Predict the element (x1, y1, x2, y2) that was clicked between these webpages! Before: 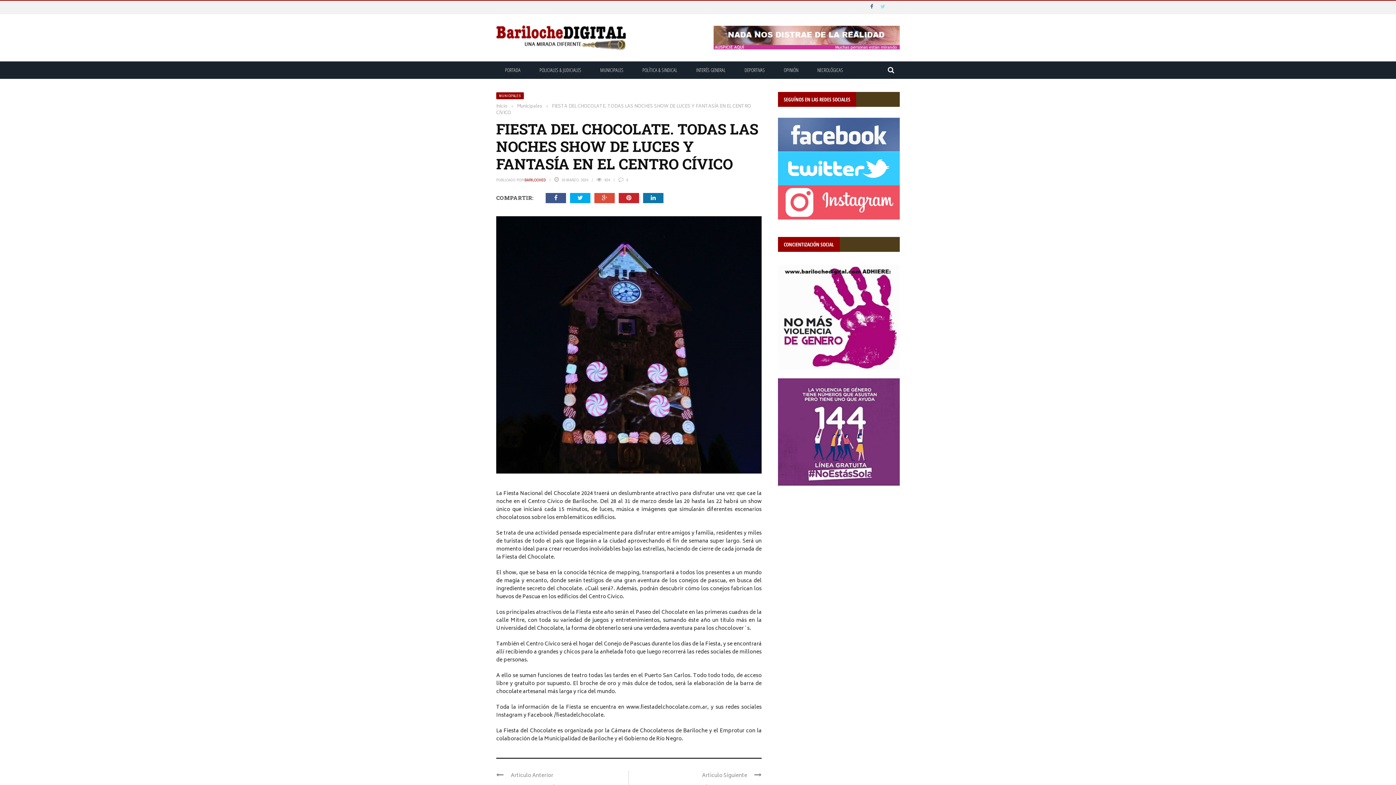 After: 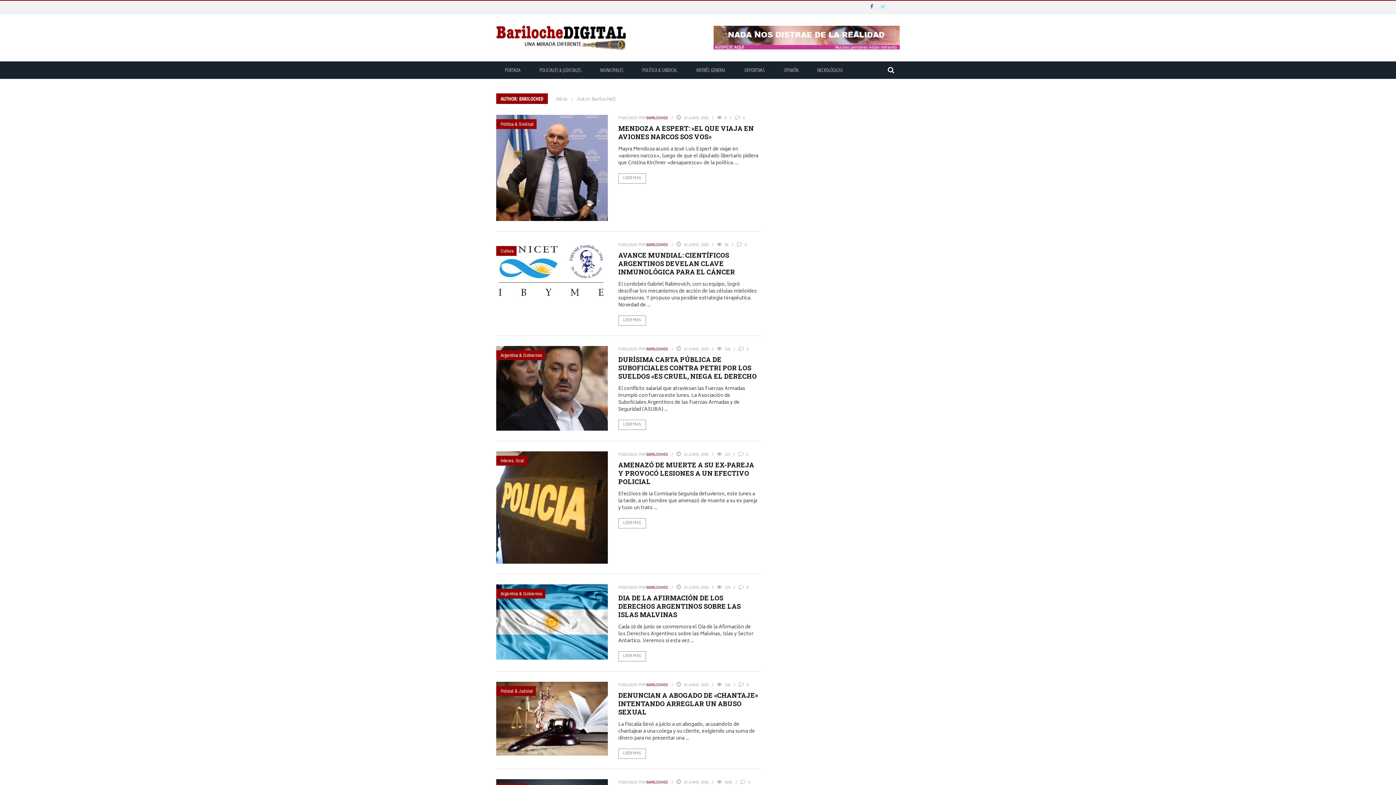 Action: bbox: (524, 177, 546, 182) label: BARILOCHED